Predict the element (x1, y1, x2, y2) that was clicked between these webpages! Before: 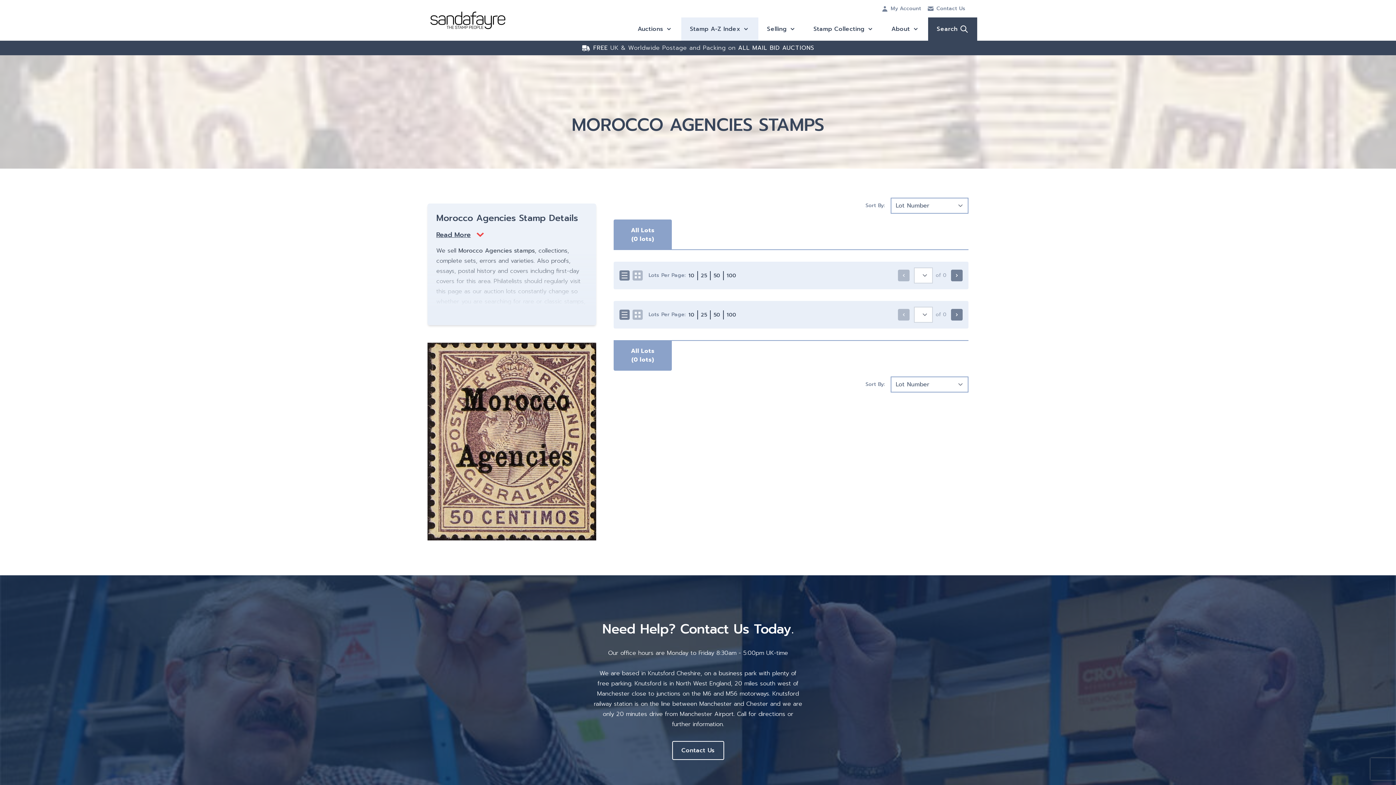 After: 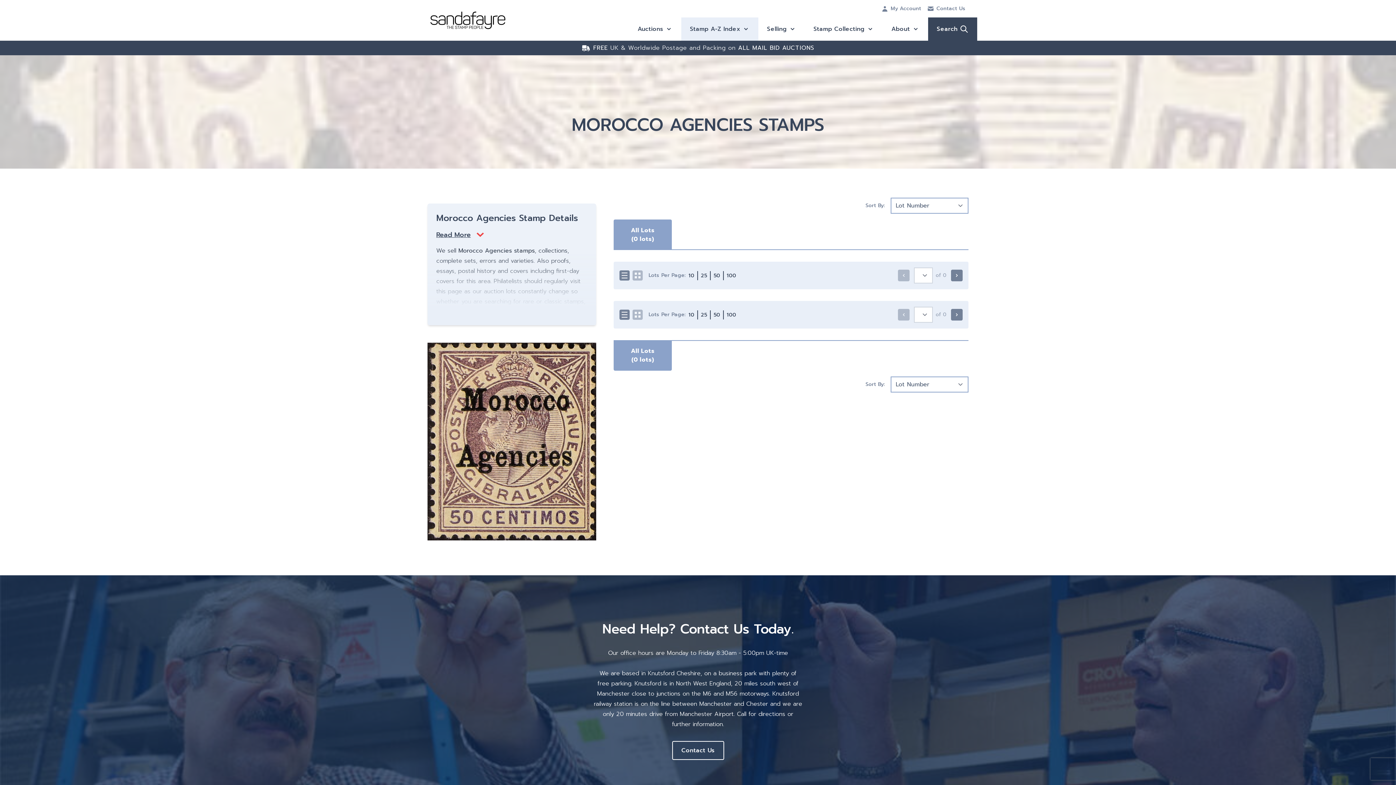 Action: label: All Lots
(0 lots) bbox: (613, 341, 672, 370)